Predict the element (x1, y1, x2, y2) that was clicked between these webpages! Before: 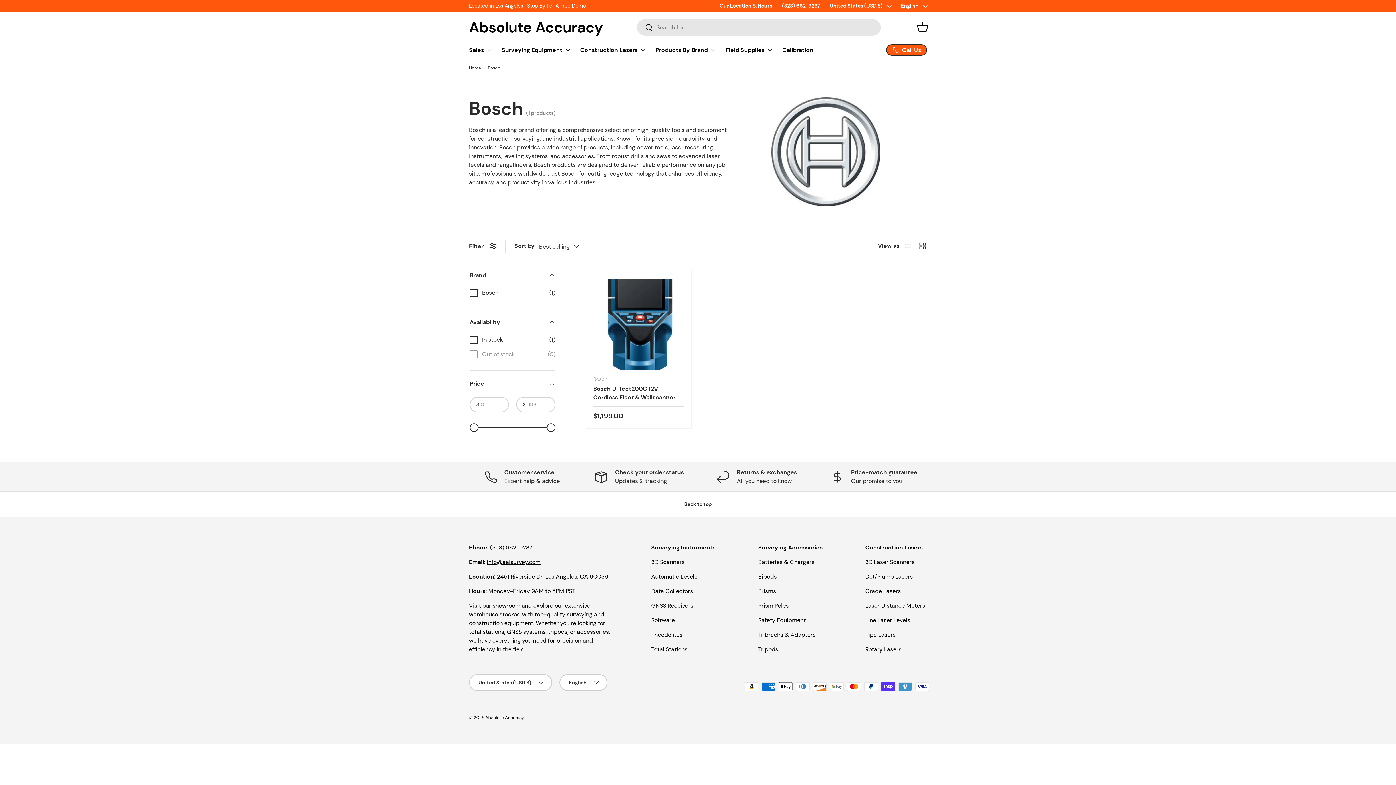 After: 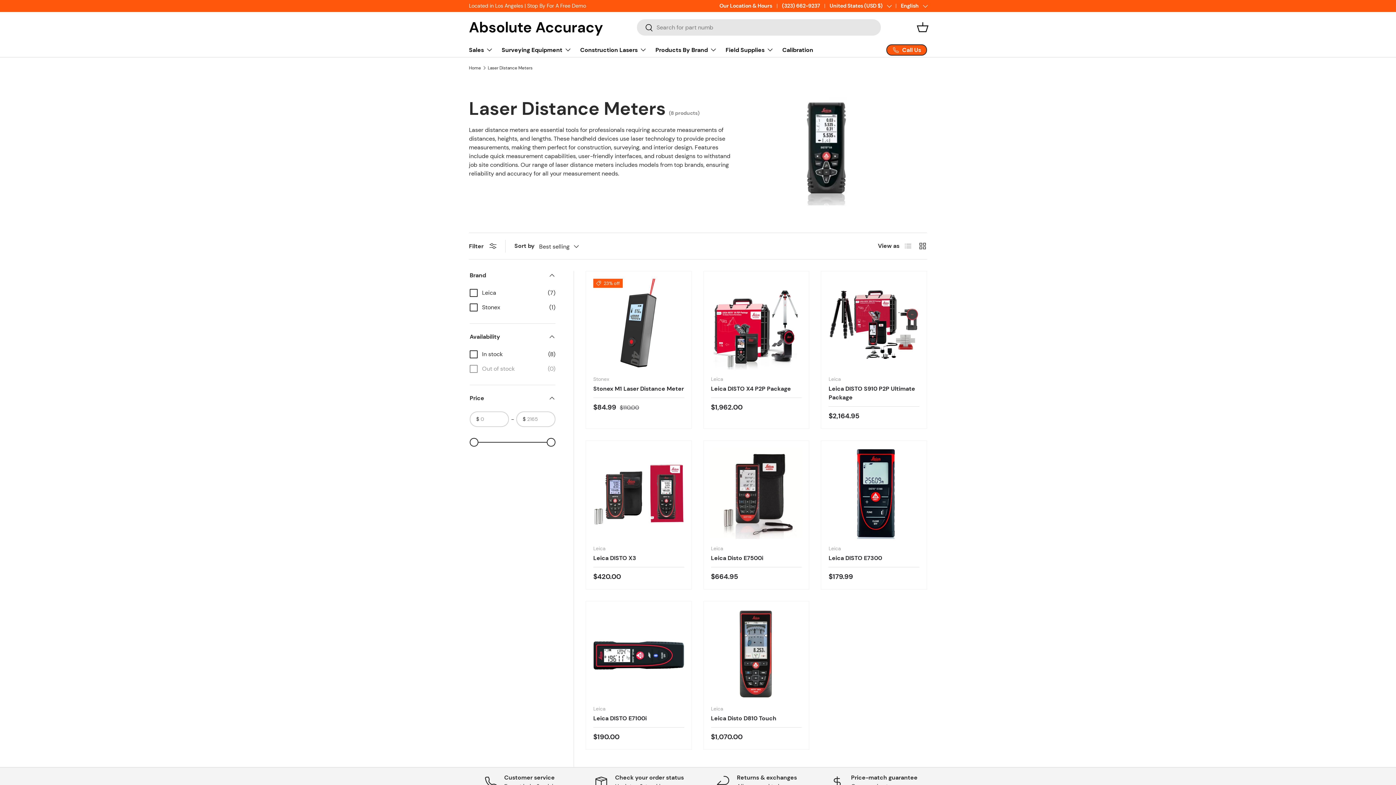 Action: bbox: (865, 602, 925, 609) label: Laser Distance Meters